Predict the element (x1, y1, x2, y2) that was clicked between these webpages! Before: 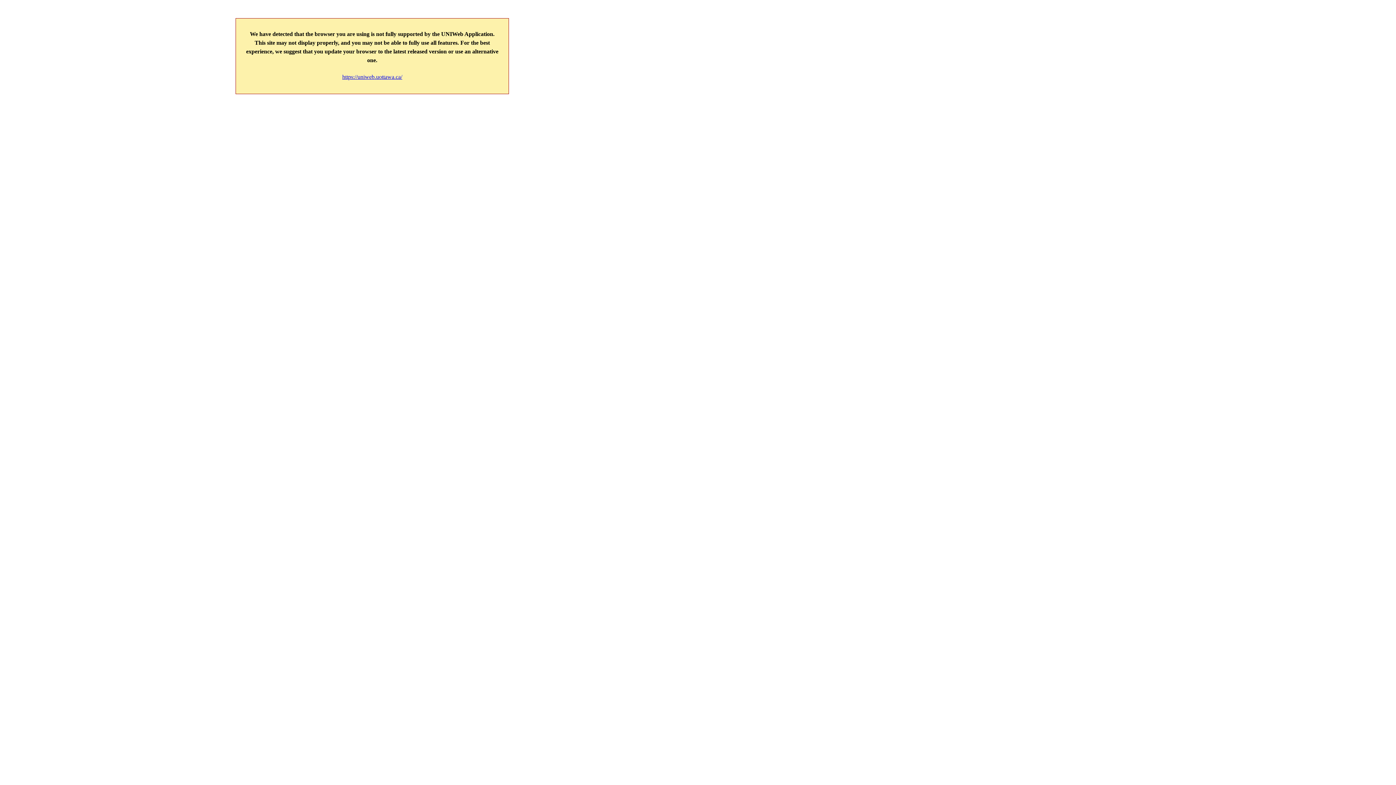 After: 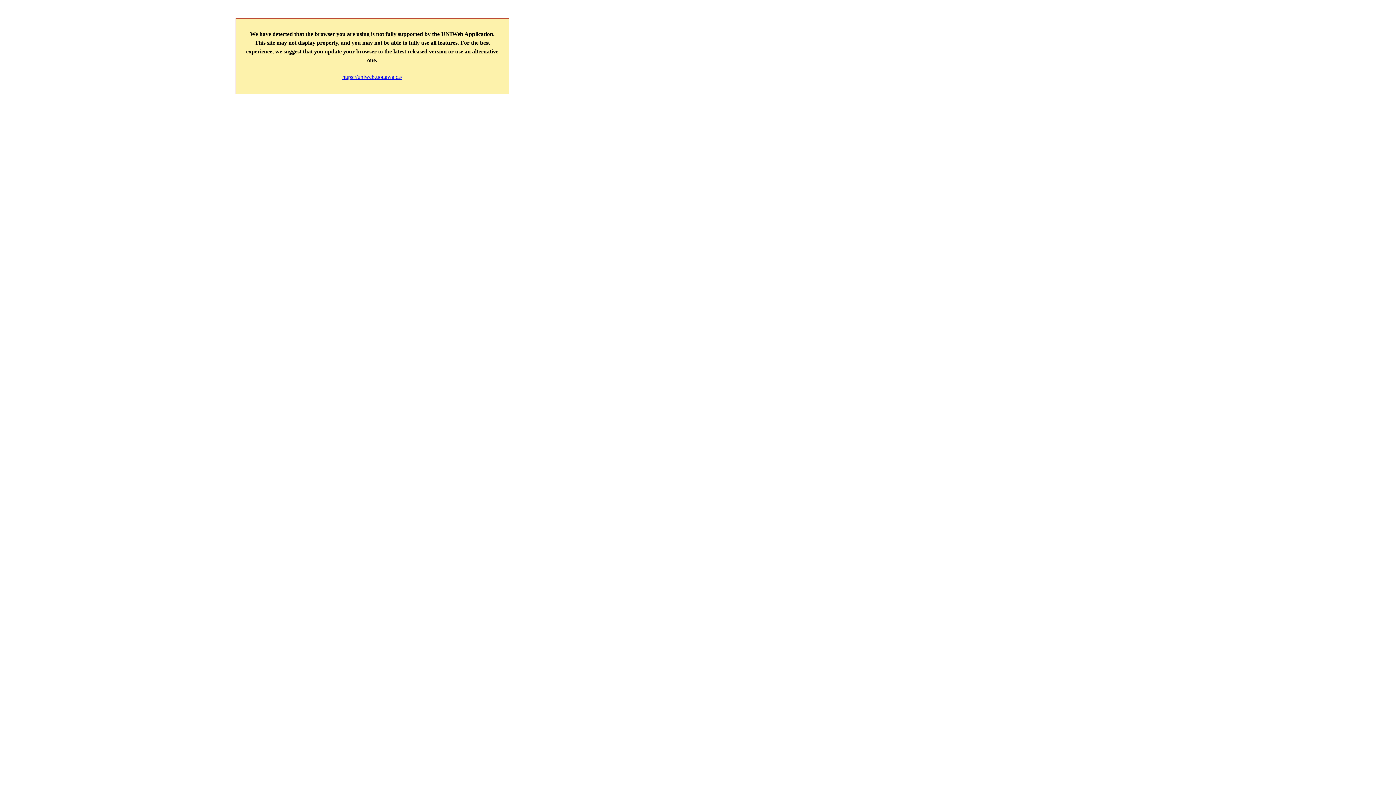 Action: bbox: (342, 73, 402, 79) label: https://uniweb.uottawa.ca/